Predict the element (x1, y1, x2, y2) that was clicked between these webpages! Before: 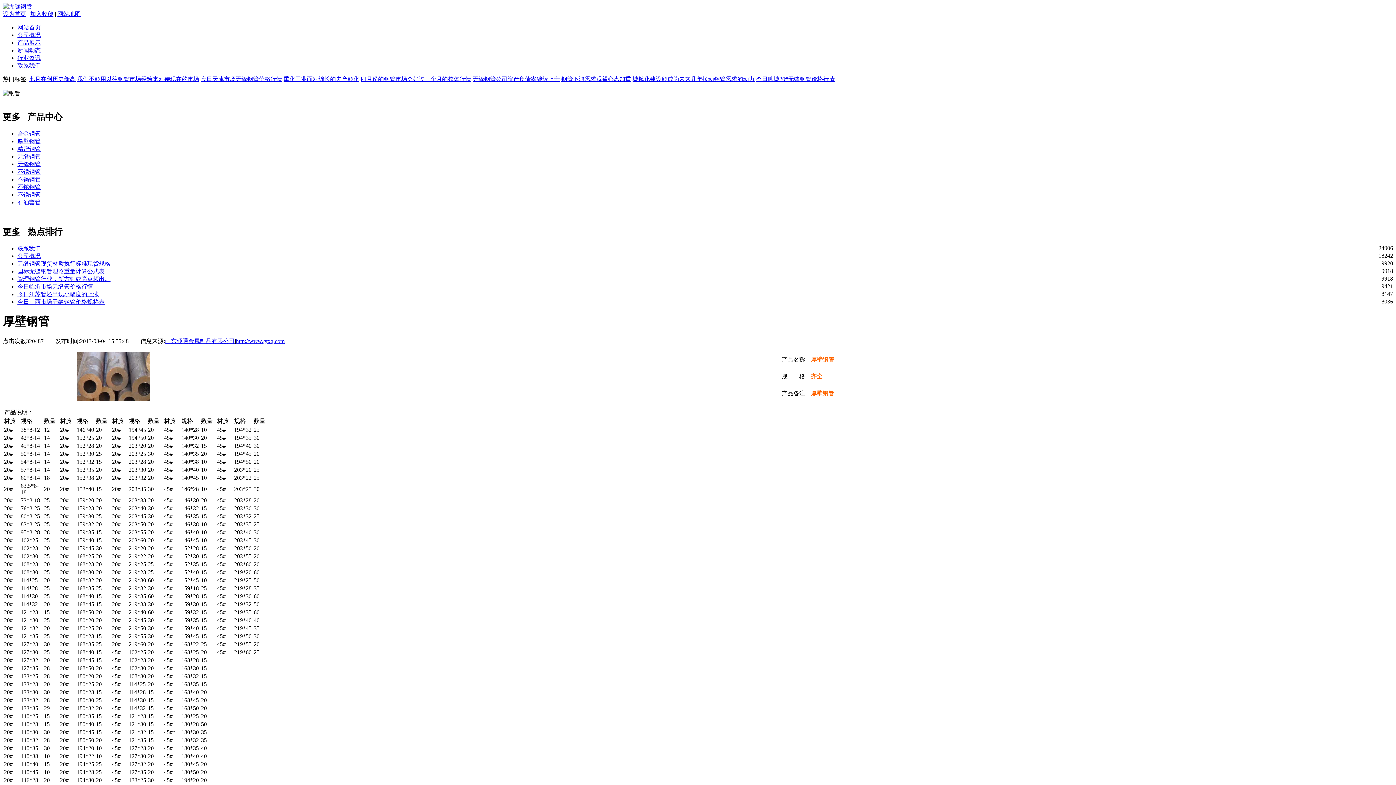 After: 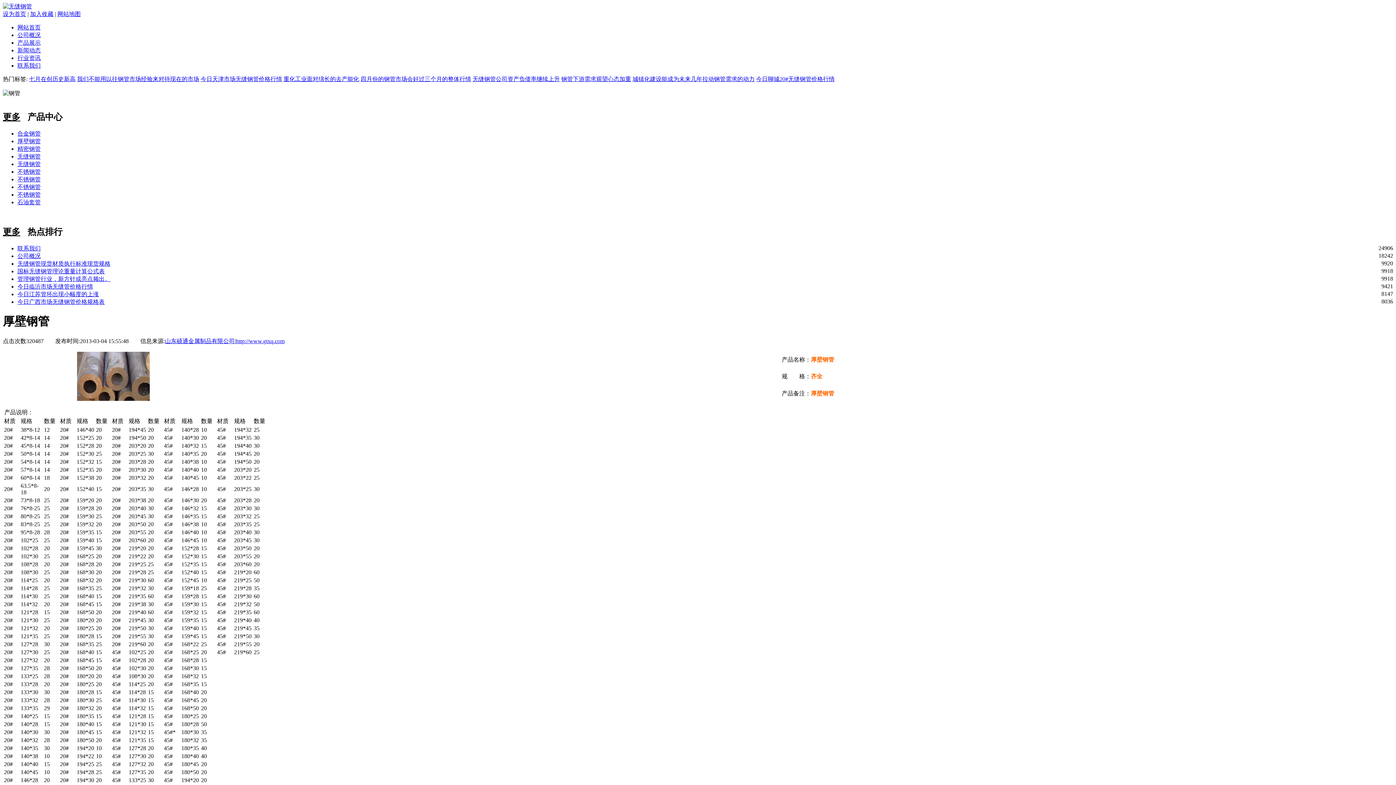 Action: bbox: (17, 176, 40, 182) label: 不锈钢管